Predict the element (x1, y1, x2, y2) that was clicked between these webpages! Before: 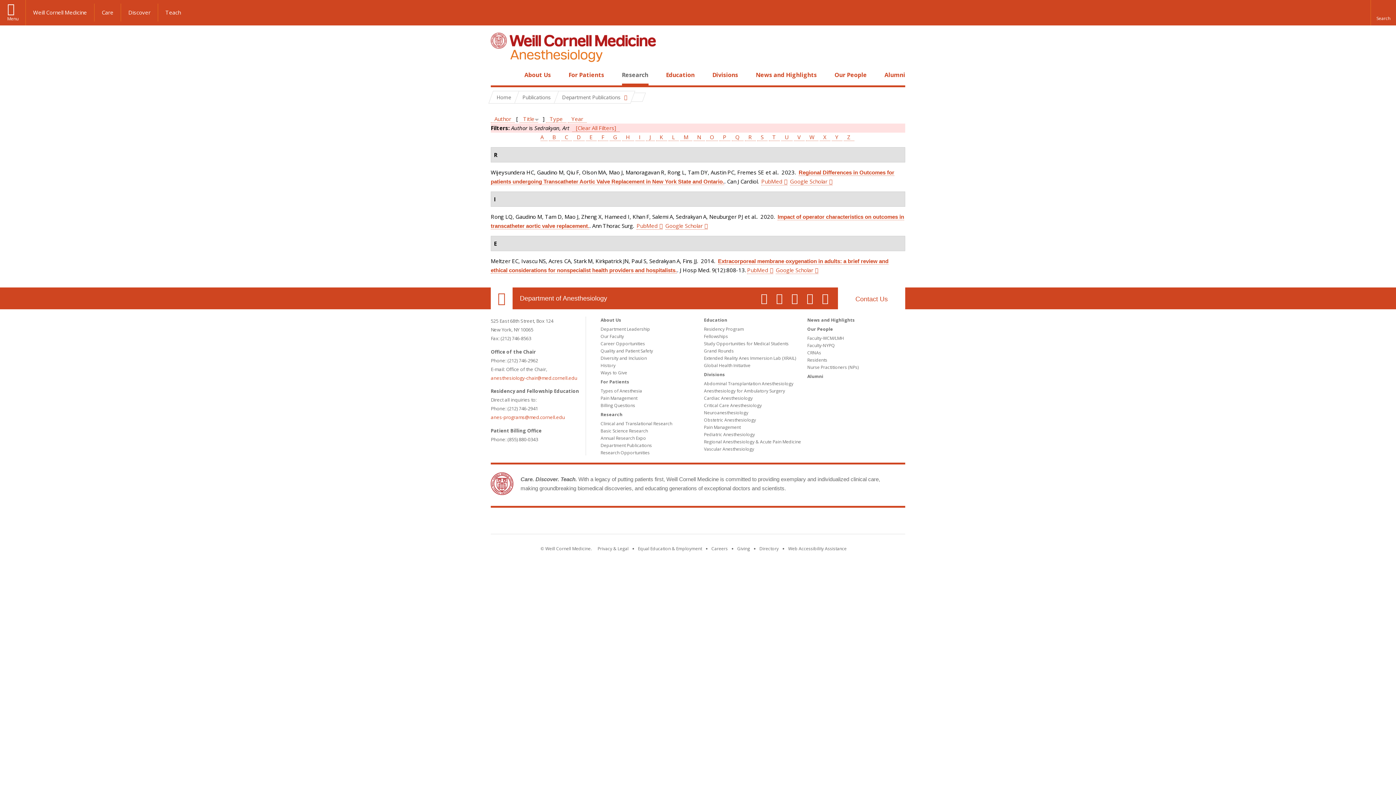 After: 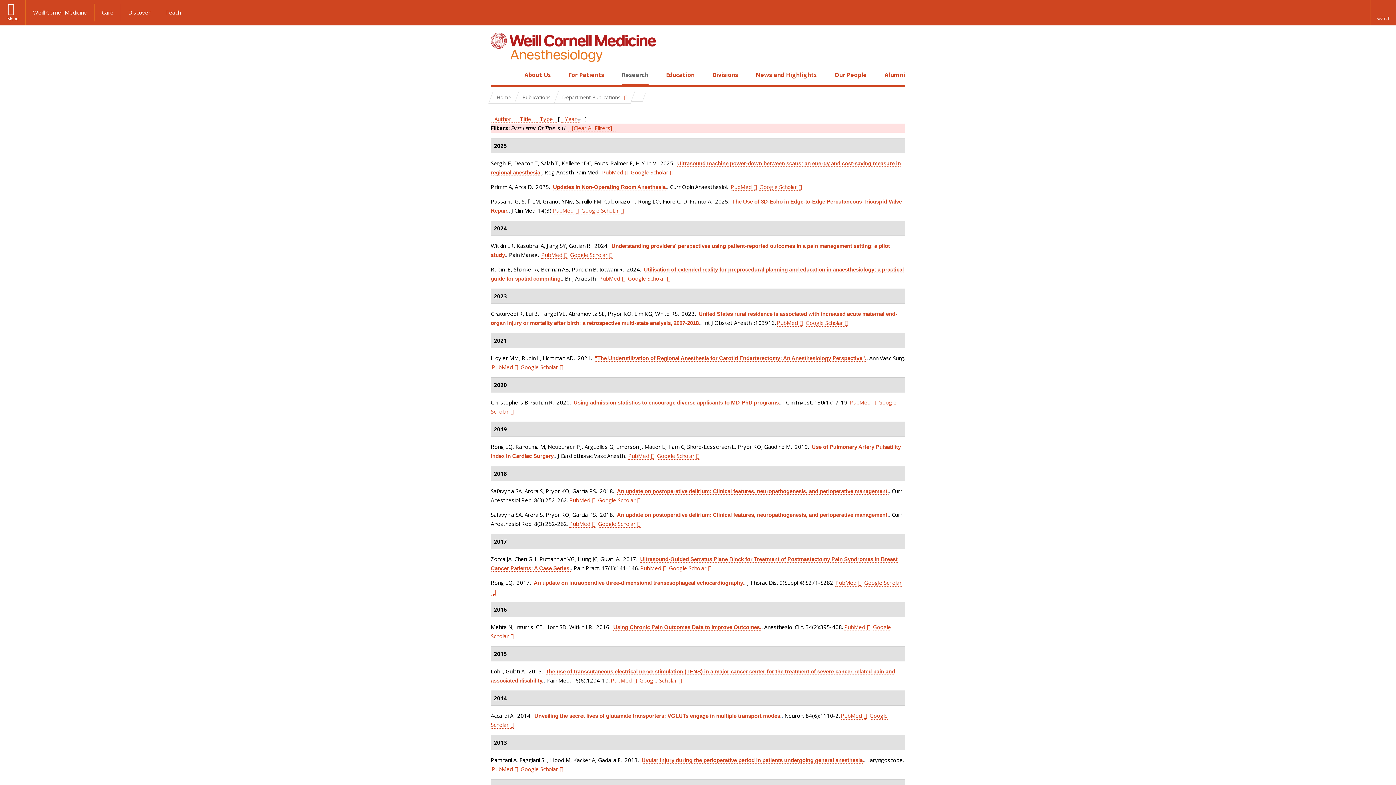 Action: bbox: (781, 133, 792, 141) label: U